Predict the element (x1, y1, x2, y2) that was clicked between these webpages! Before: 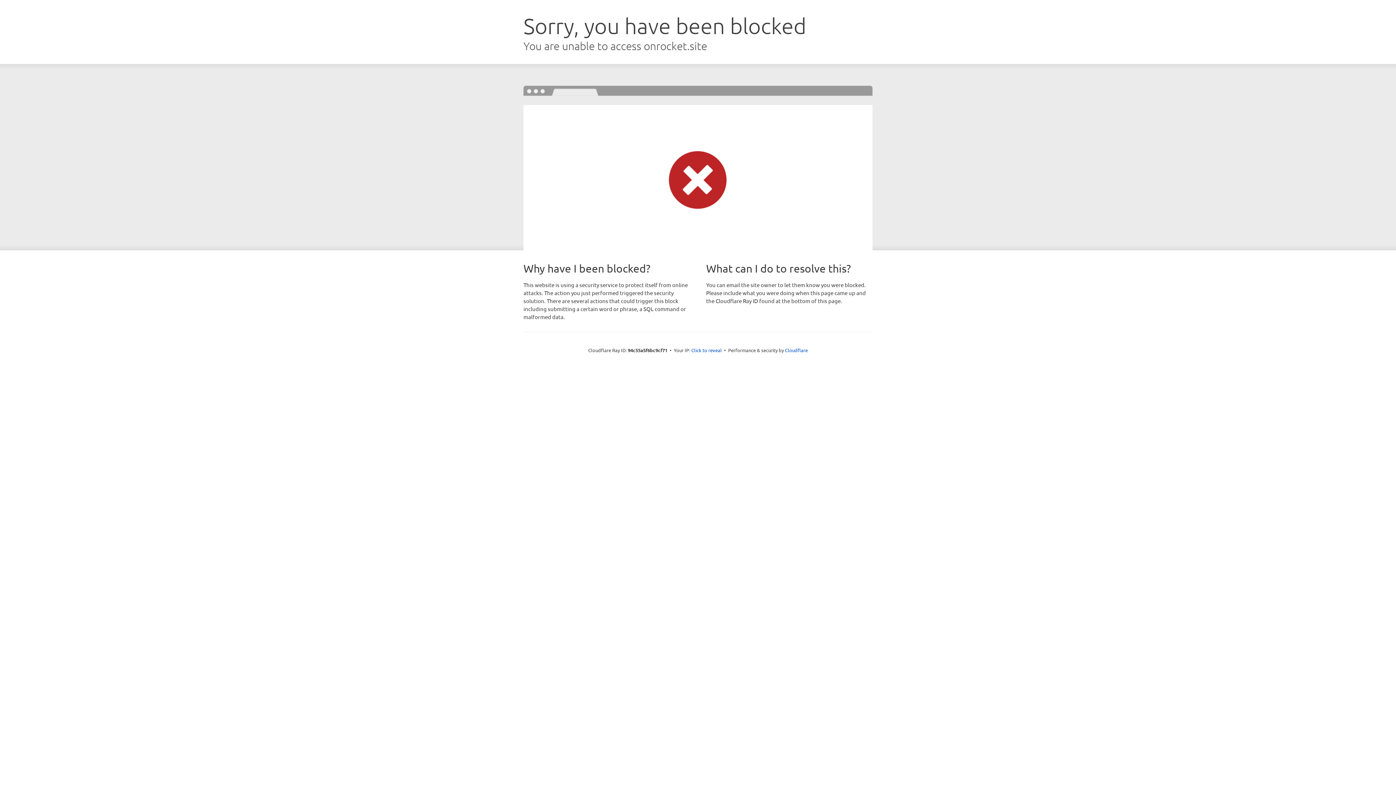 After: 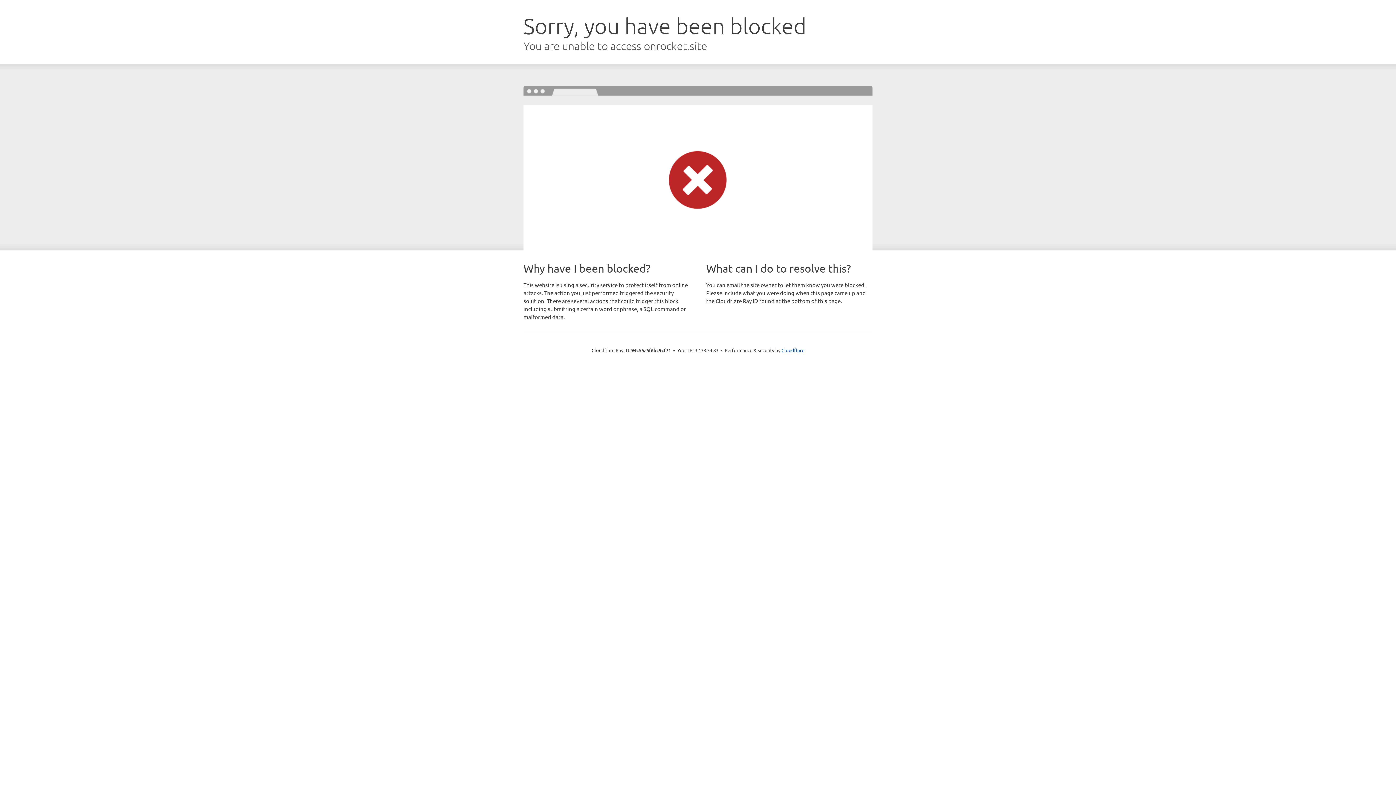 Action: label: Click to reveal bbox: (691, 346, 722, 353)